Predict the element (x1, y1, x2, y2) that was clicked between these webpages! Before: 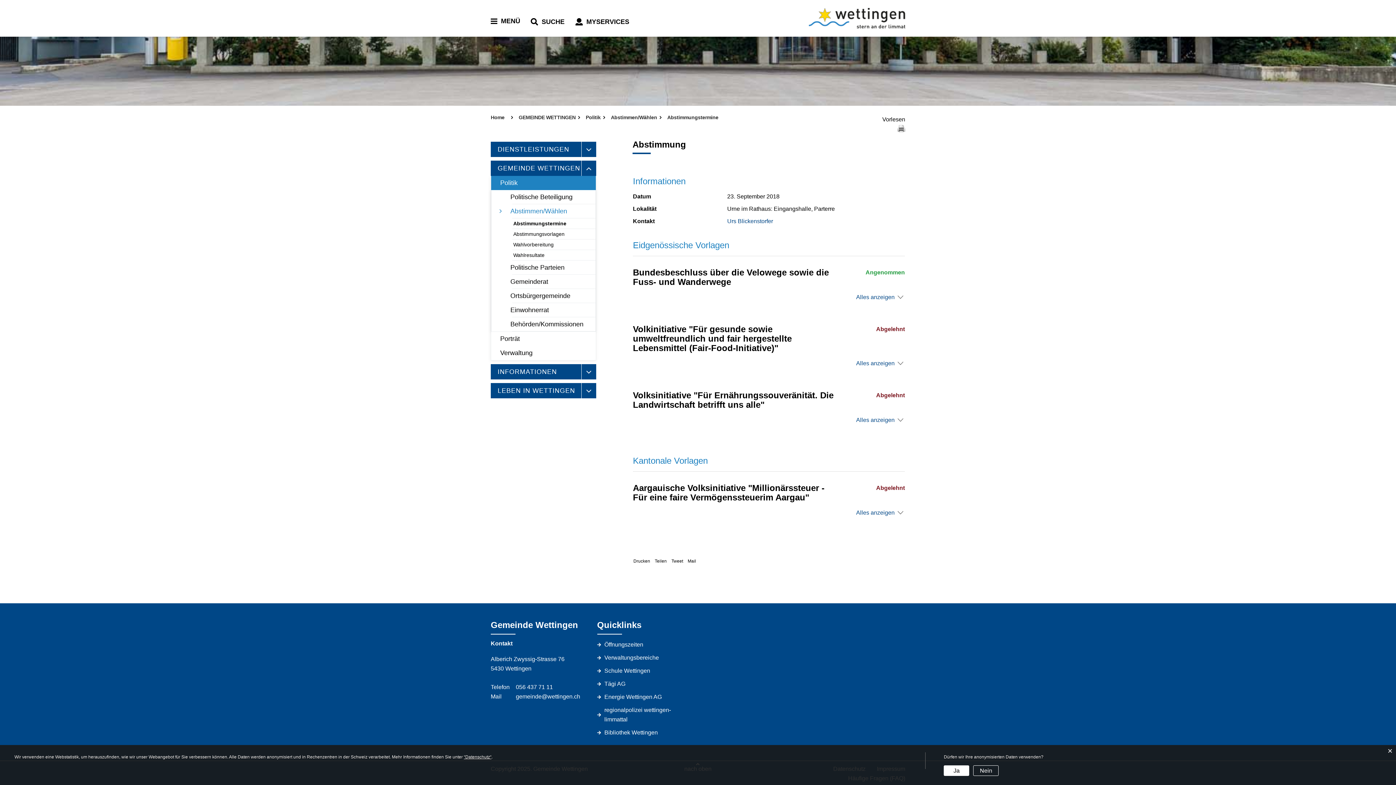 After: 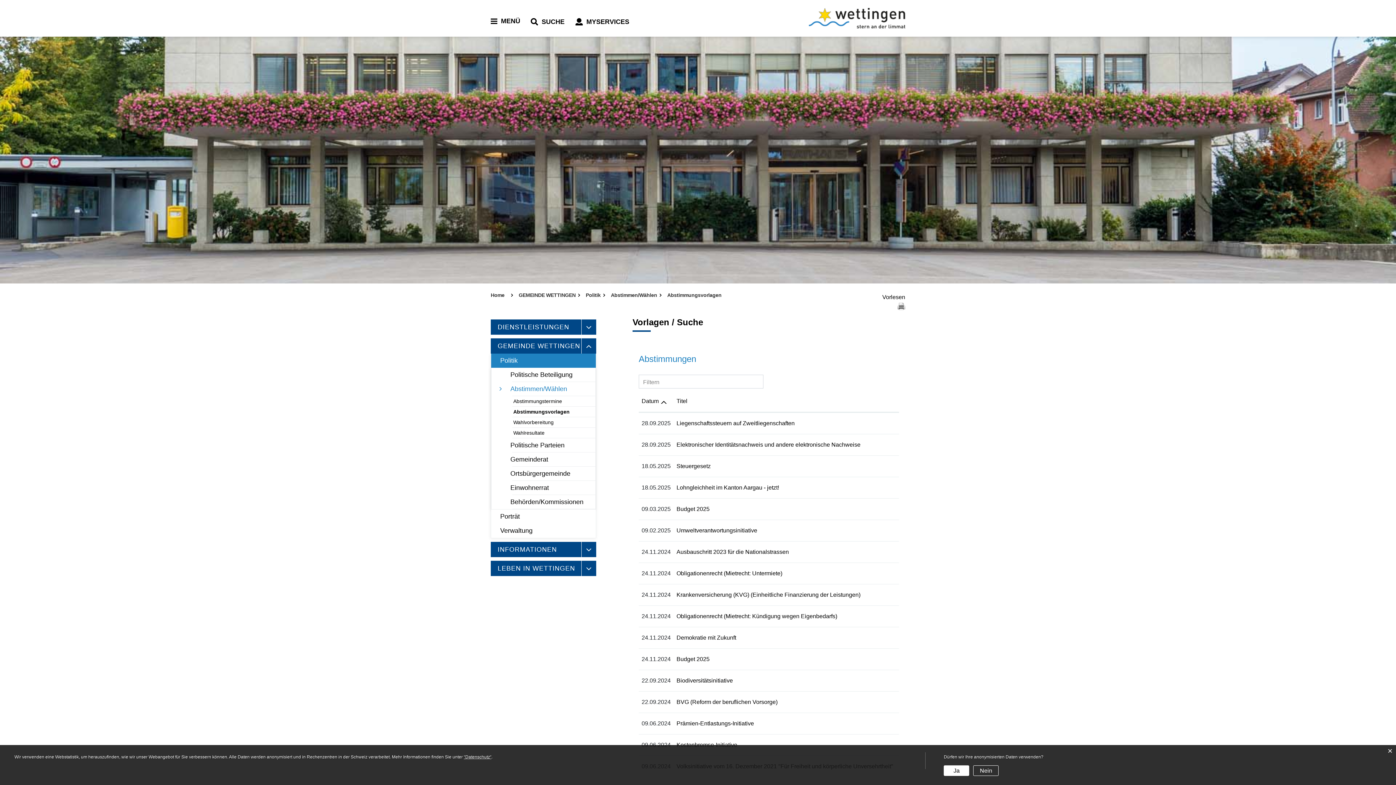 Action: bbox: (491, 229, 595, 239) label: Abstimmungsvorlagen